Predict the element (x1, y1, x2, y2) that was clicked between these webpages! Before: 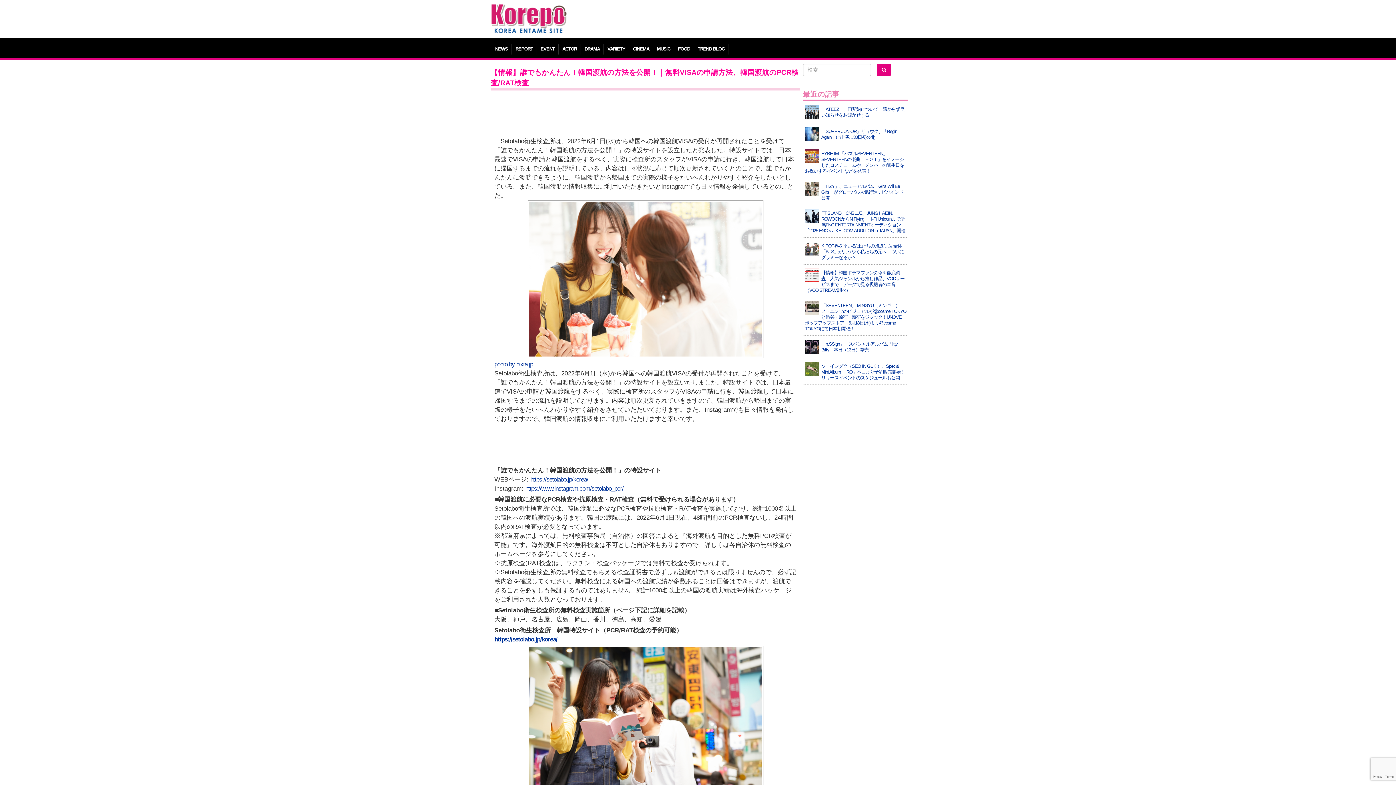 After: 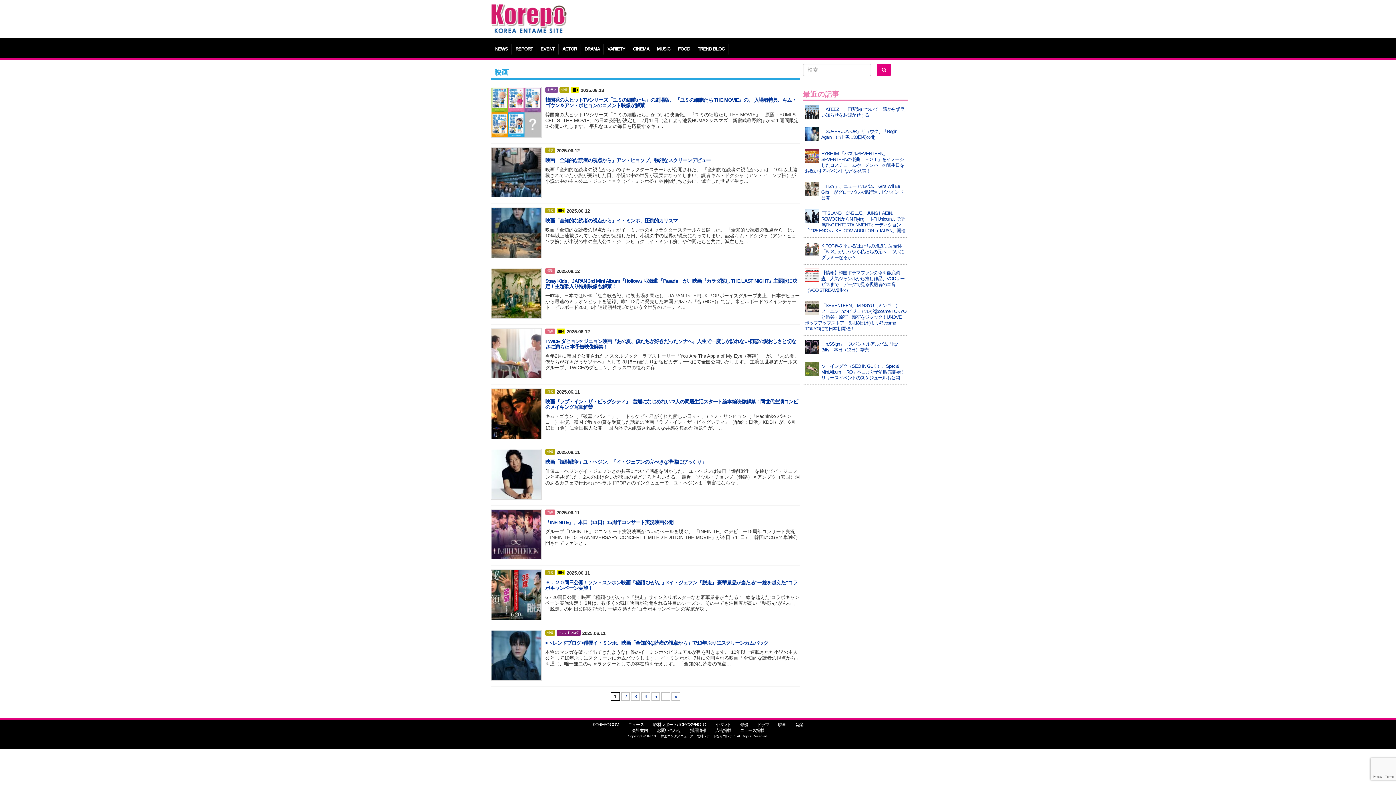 Action: label: CINEMA bbox: (629, 43, 653, 54)